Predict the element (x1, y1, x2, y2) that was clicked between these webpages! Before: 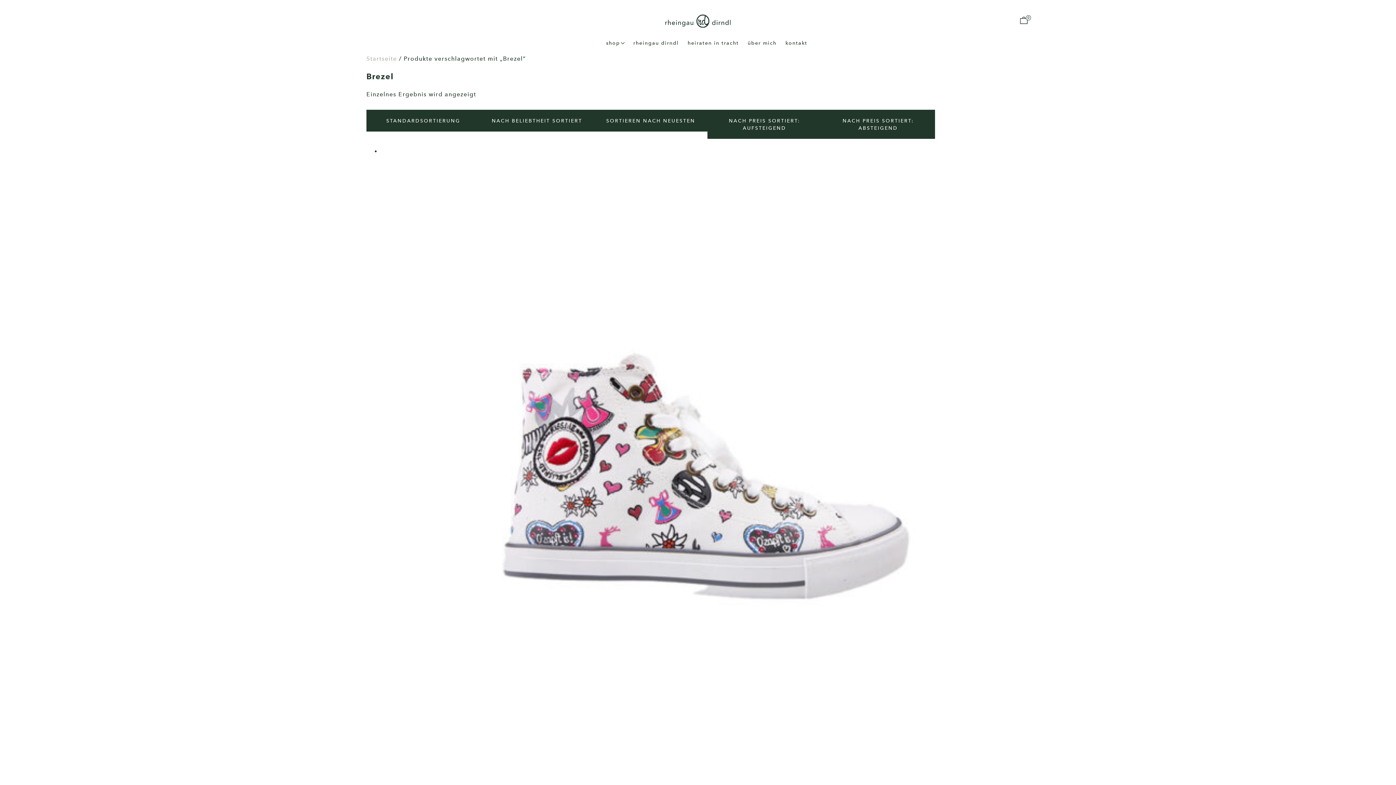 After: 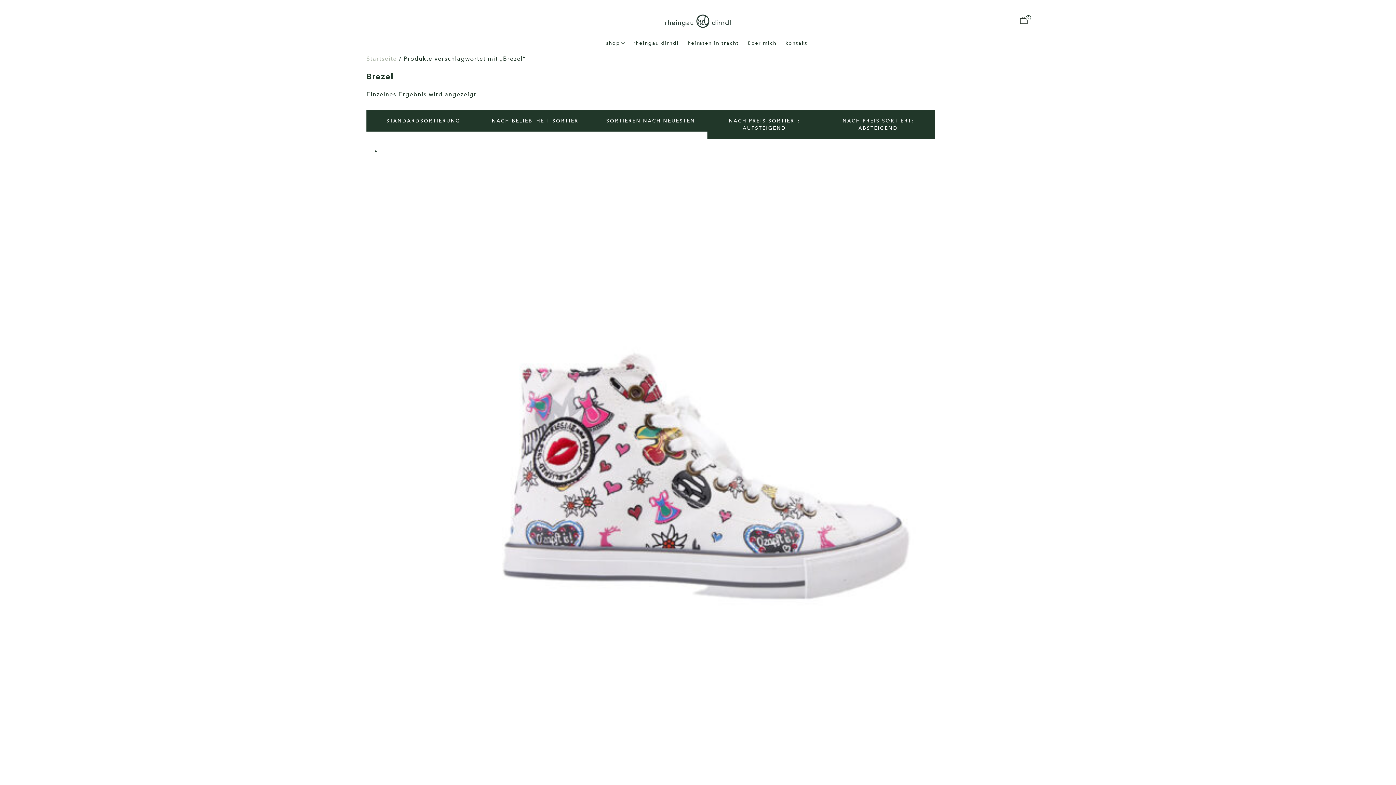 Action: label: NACH PREIS SORTIERT: ABSTEIGEND bbox: (821, 109, 935, 139)